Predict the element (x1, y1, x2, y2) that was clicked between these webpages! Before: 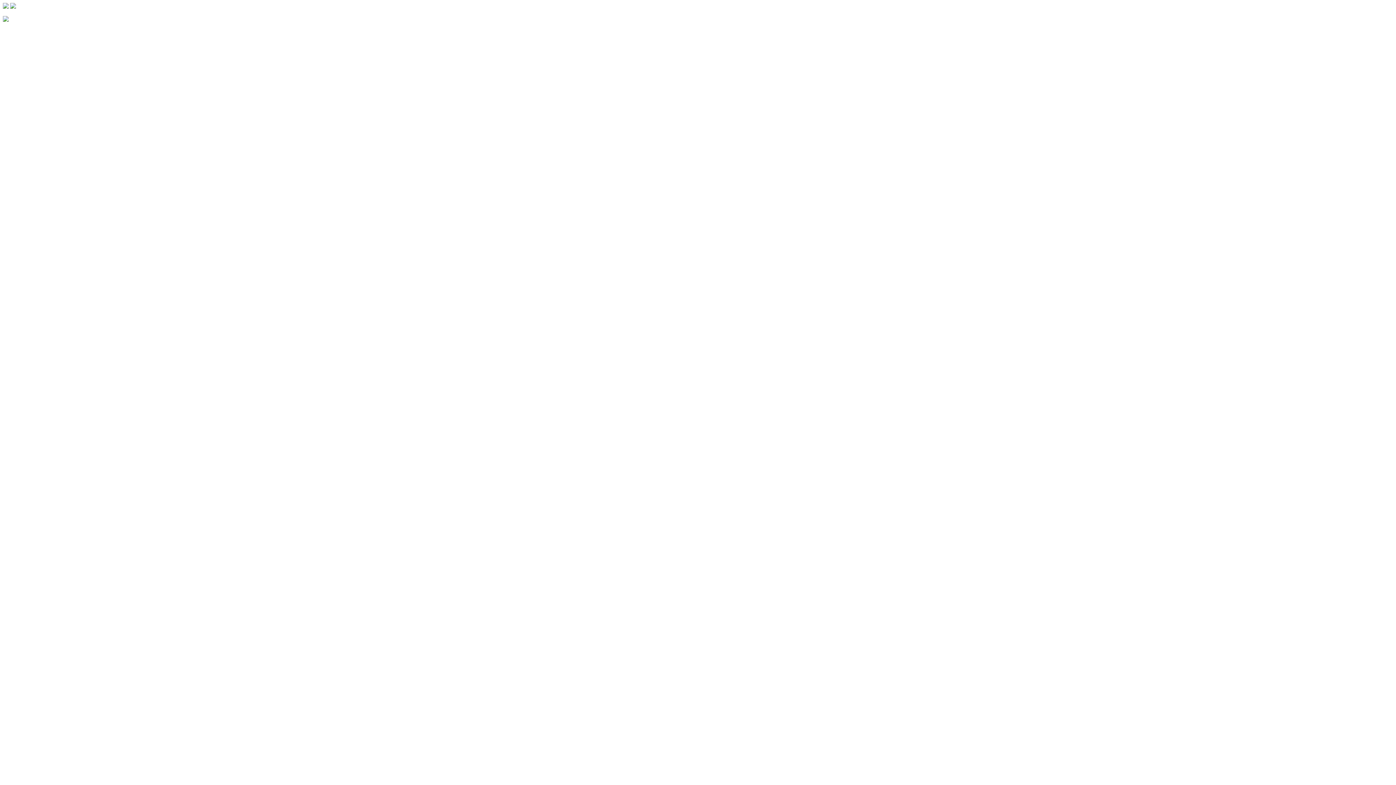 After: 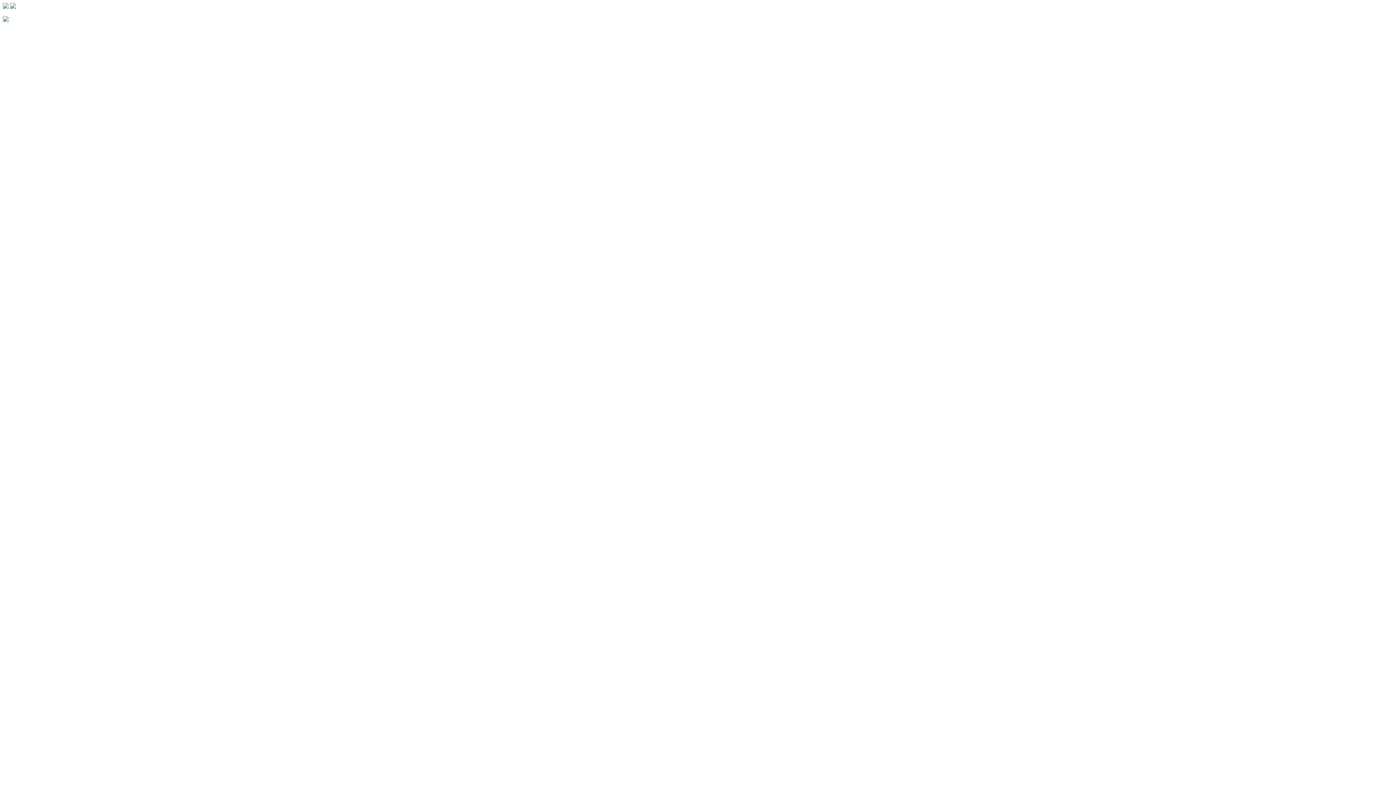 Action: bbox: (2, 16, 8, 22)